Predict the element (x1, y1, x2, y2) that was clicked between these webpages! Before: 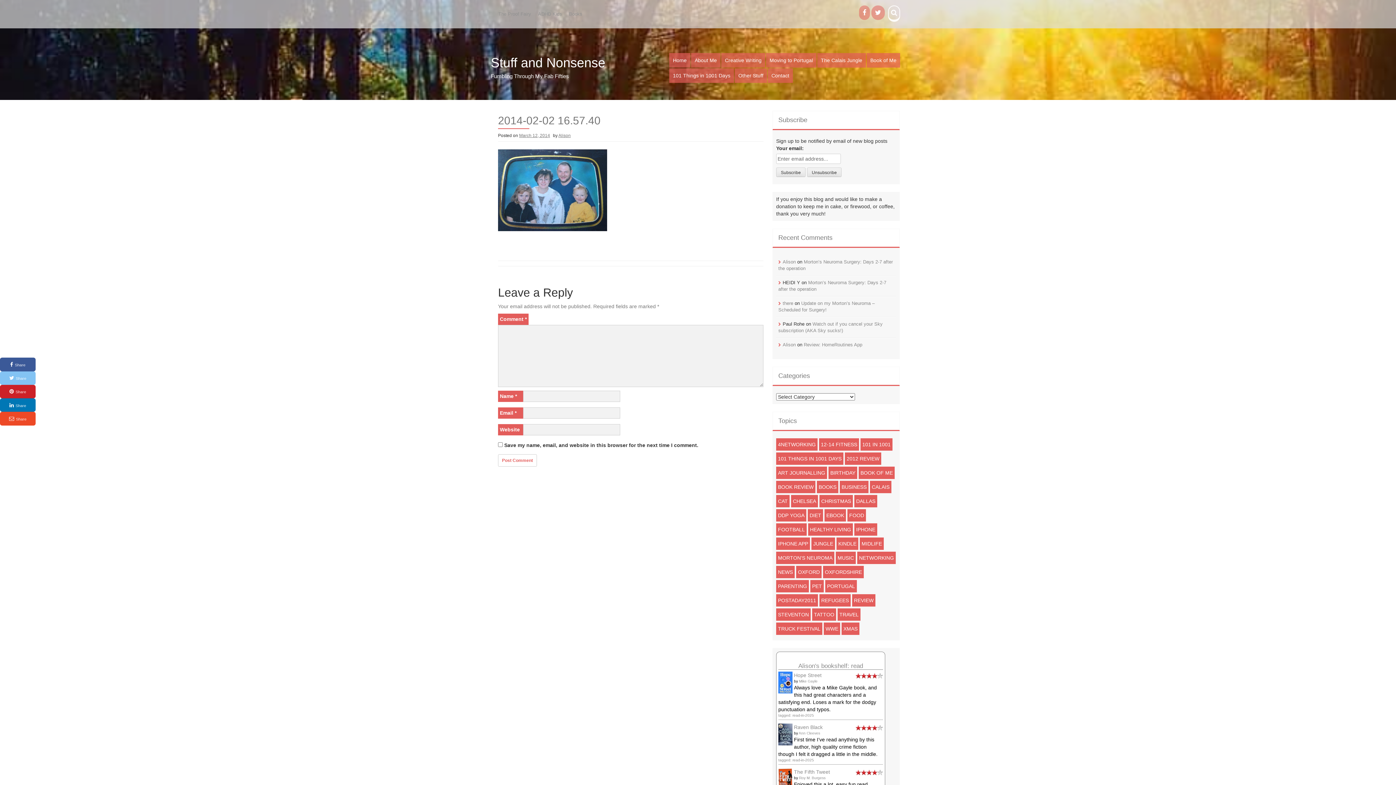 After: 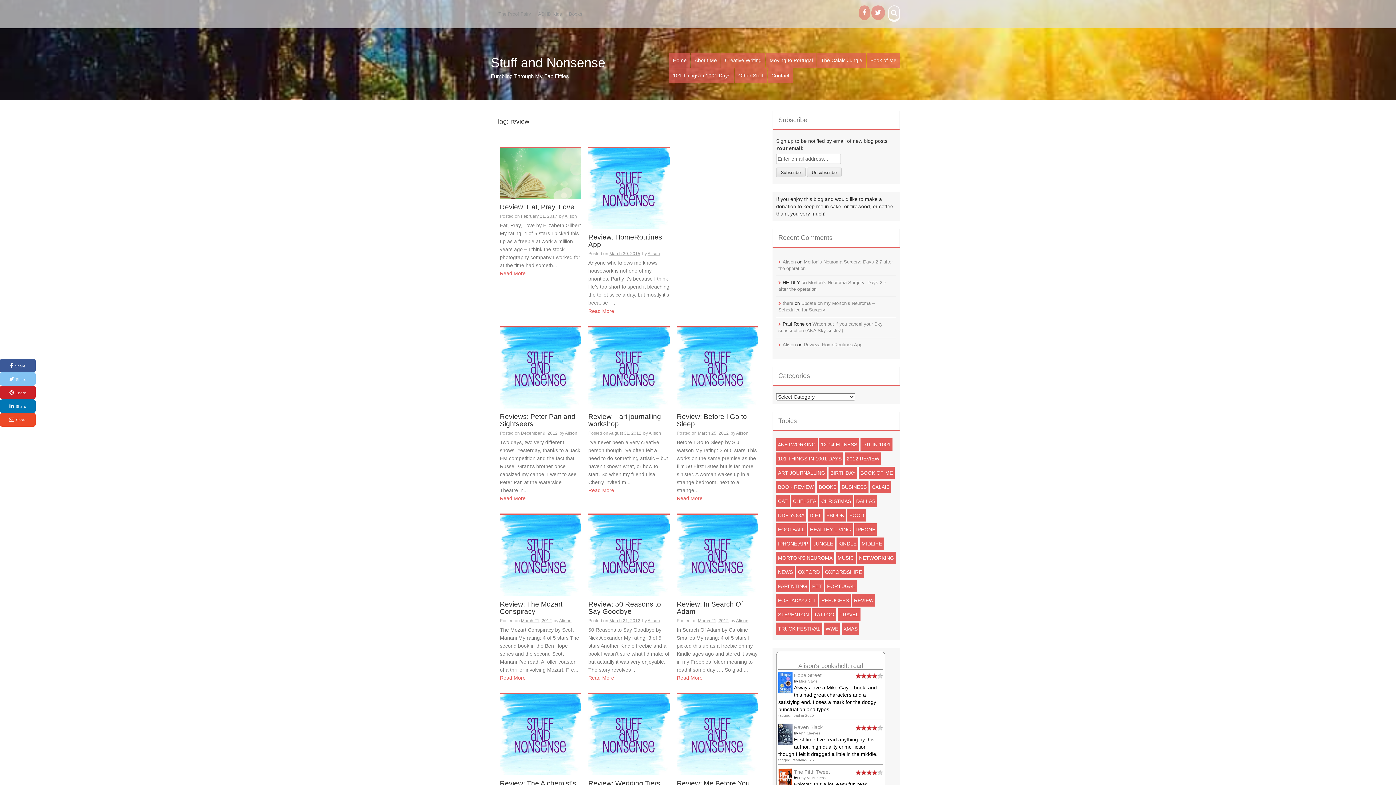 Action: label: review (29 items) bbox: (852, 594, 875, 606)